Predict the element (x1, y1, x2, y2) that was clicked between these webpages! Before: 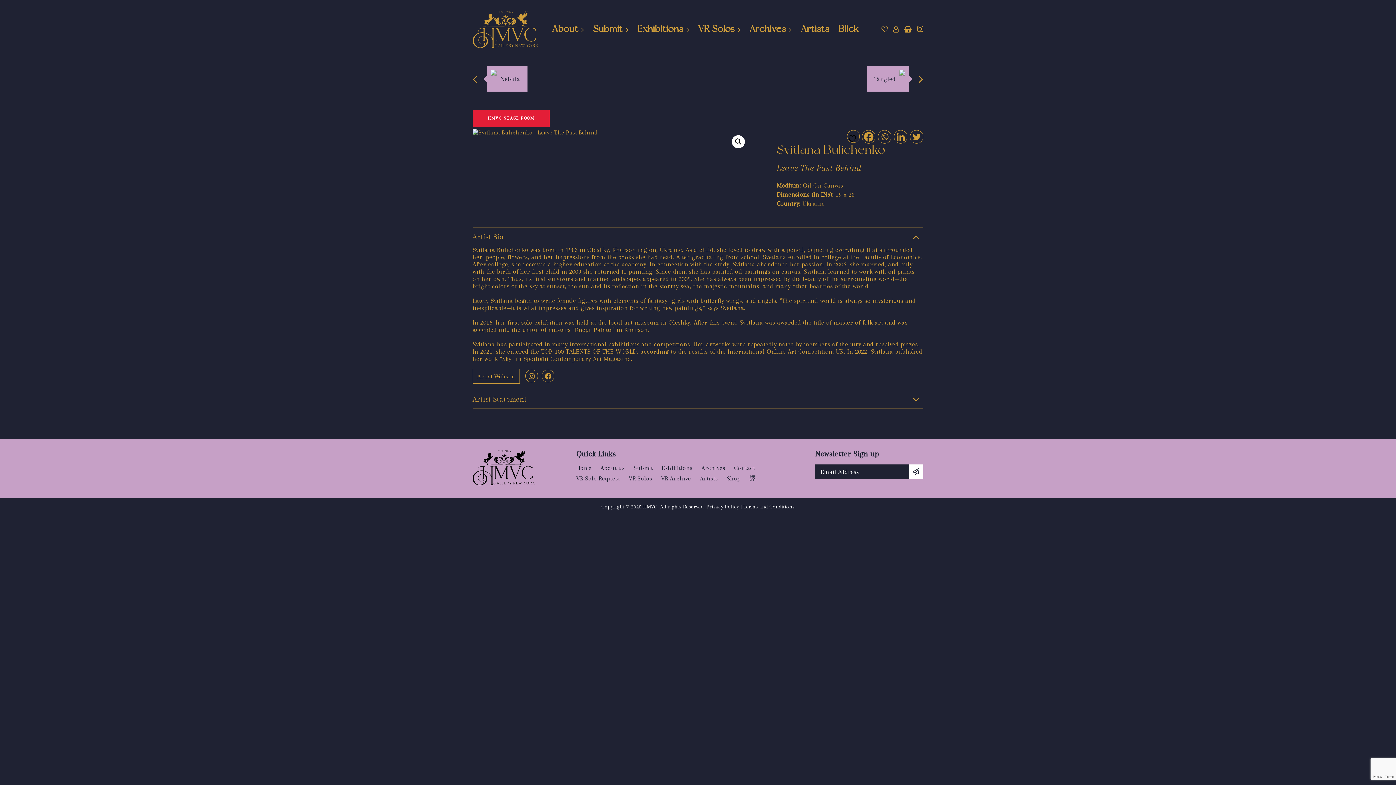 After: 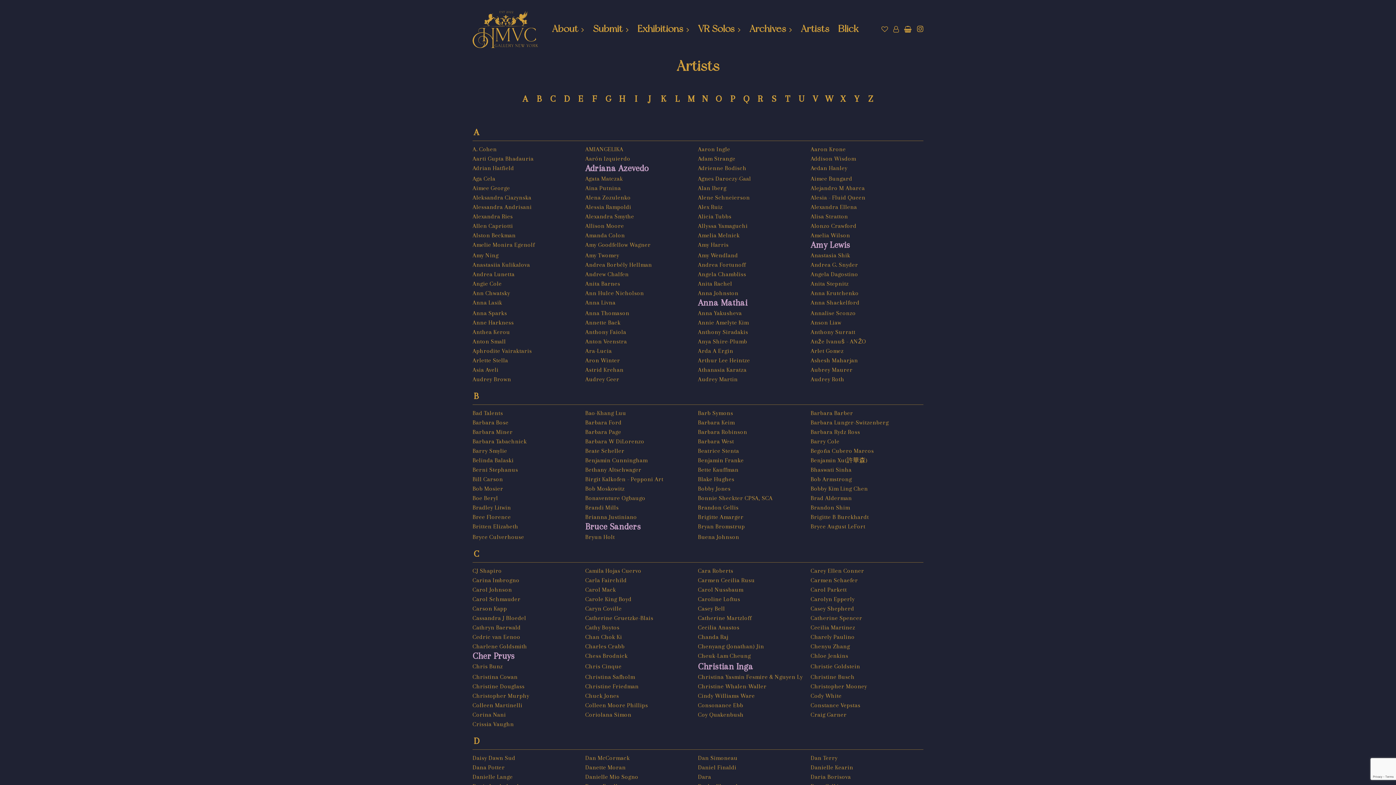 Action: label: Artists bbox: (801, 22, 829, 34)